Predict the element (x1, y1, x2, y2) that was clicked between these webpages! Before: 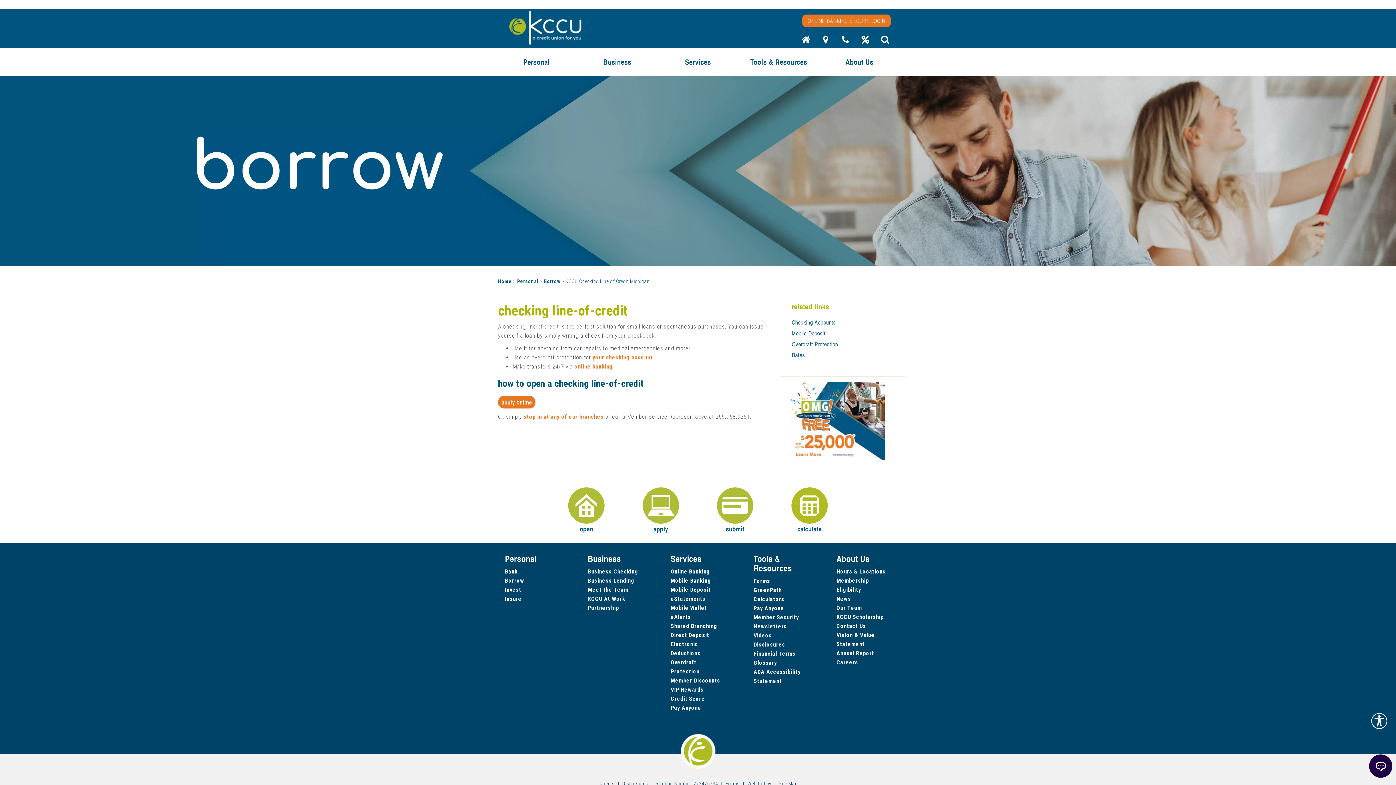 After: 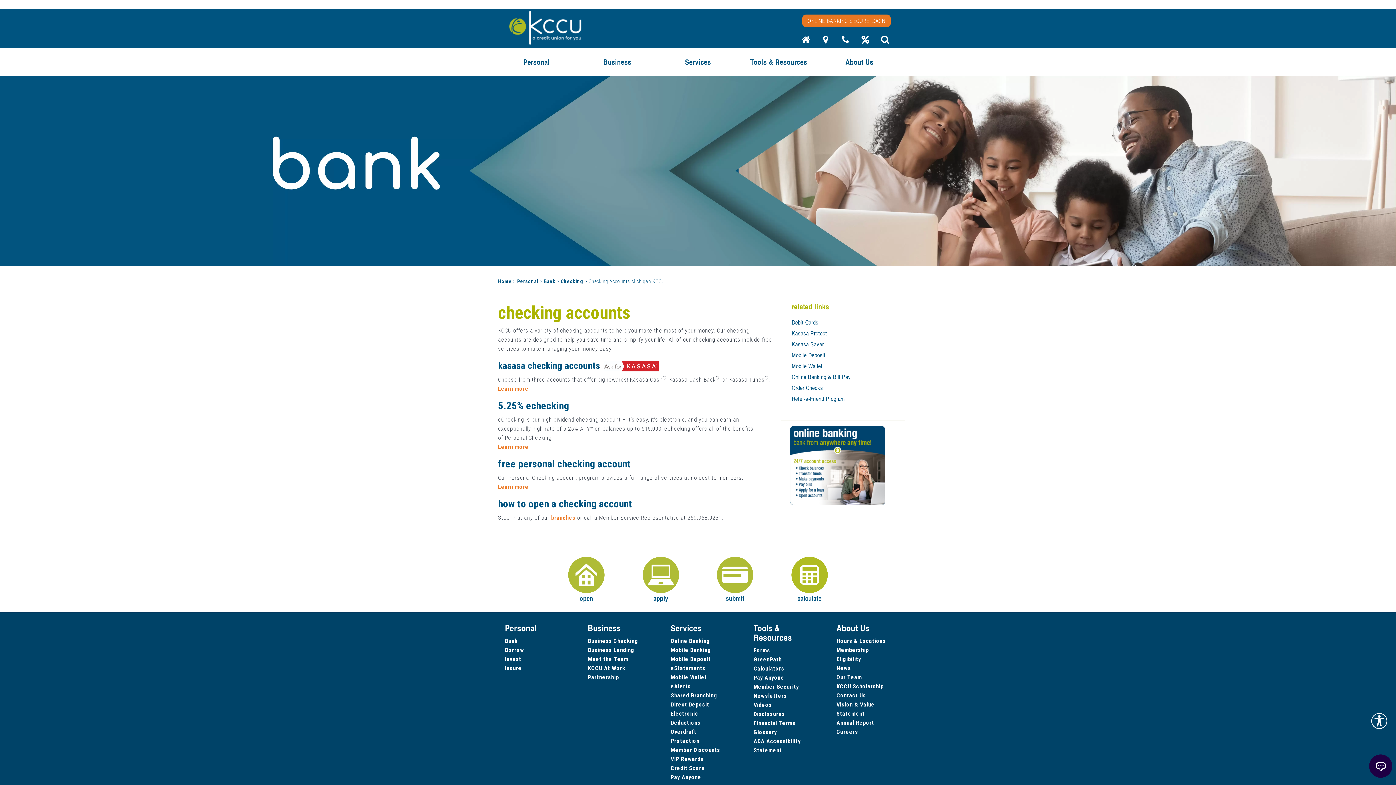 Action: label: your checking account bbox: (592, 354, 652, 360)